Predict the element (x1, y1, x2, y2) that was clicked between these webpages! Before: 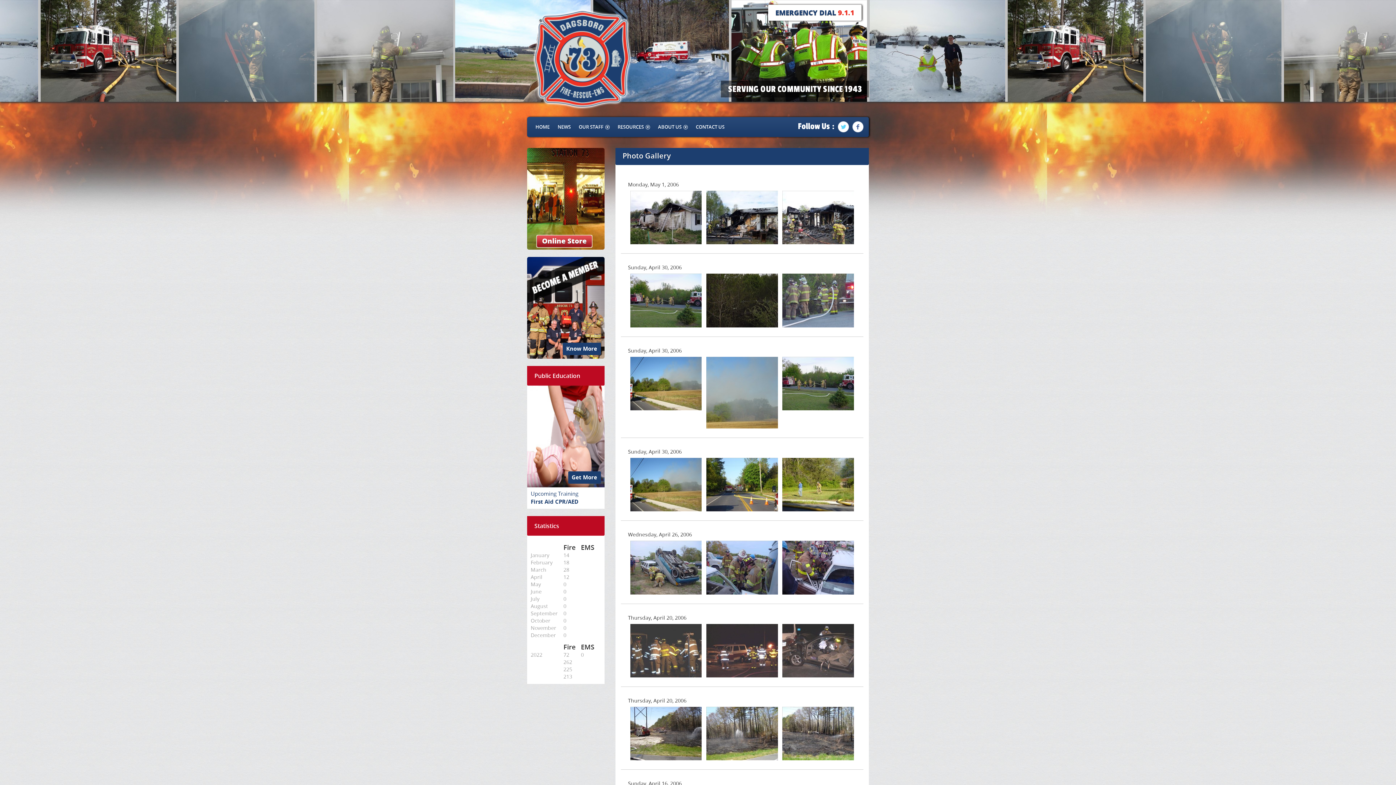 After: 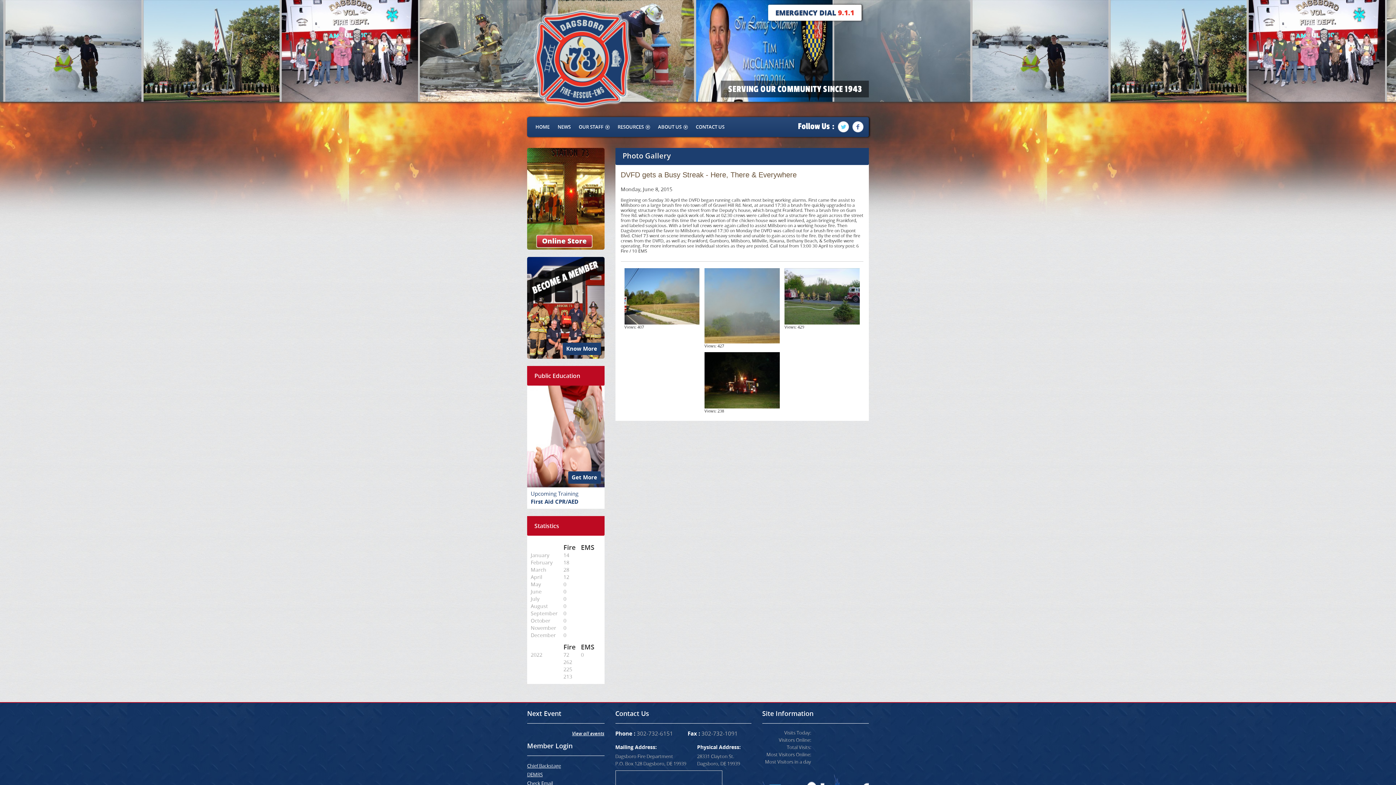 Action: bbox: (782, 357, 854, 410)